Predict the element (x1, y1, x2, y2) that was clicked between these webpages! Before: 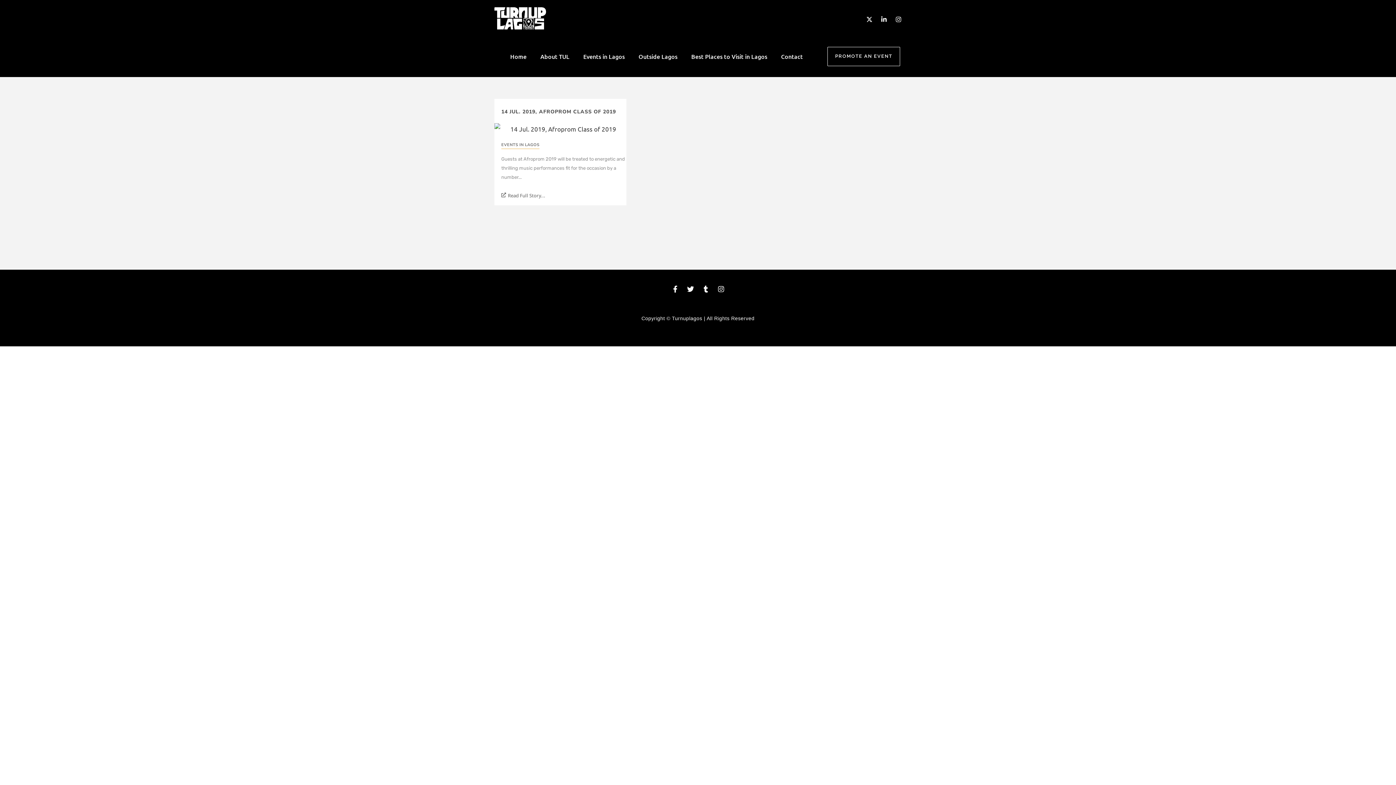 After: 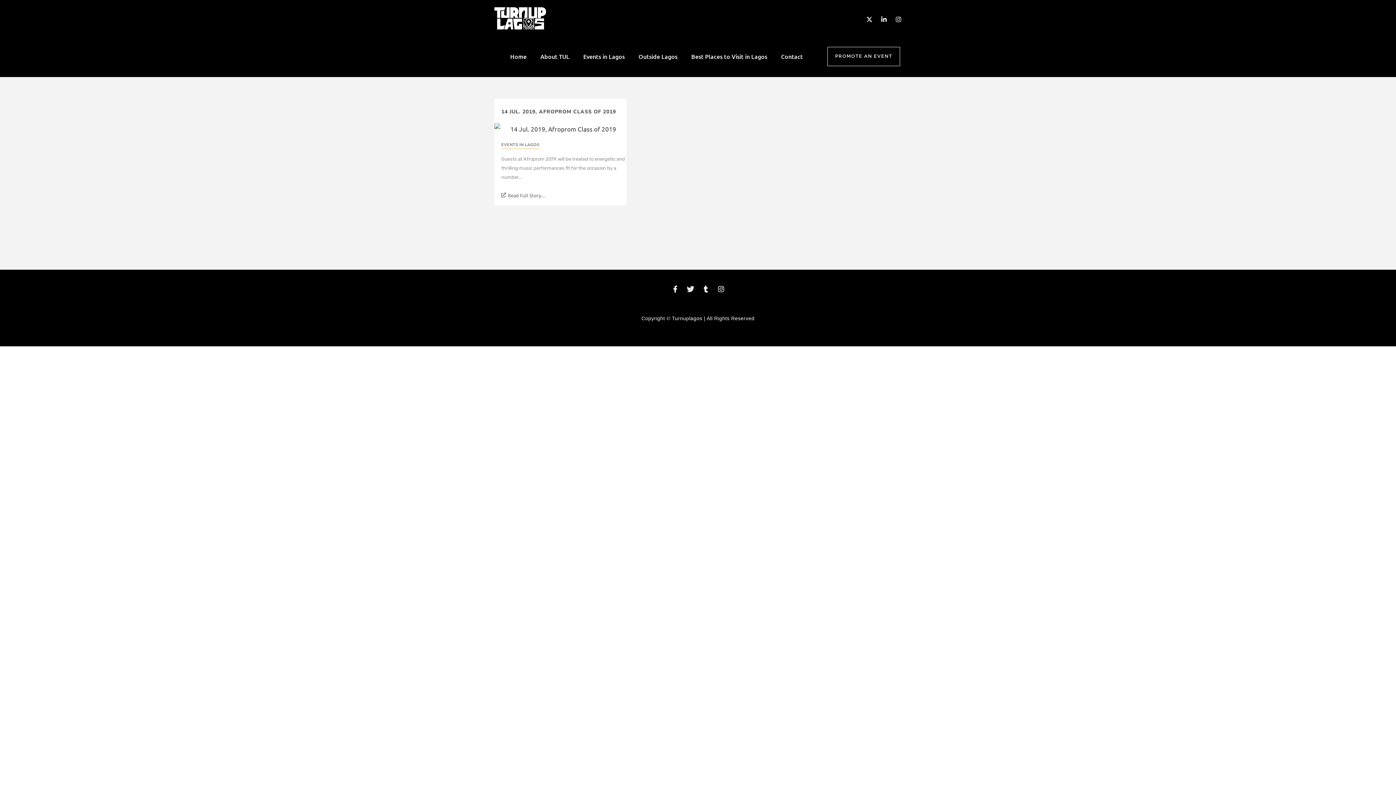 Action: label: Twitter bbox: (687, 285, 694, 292)